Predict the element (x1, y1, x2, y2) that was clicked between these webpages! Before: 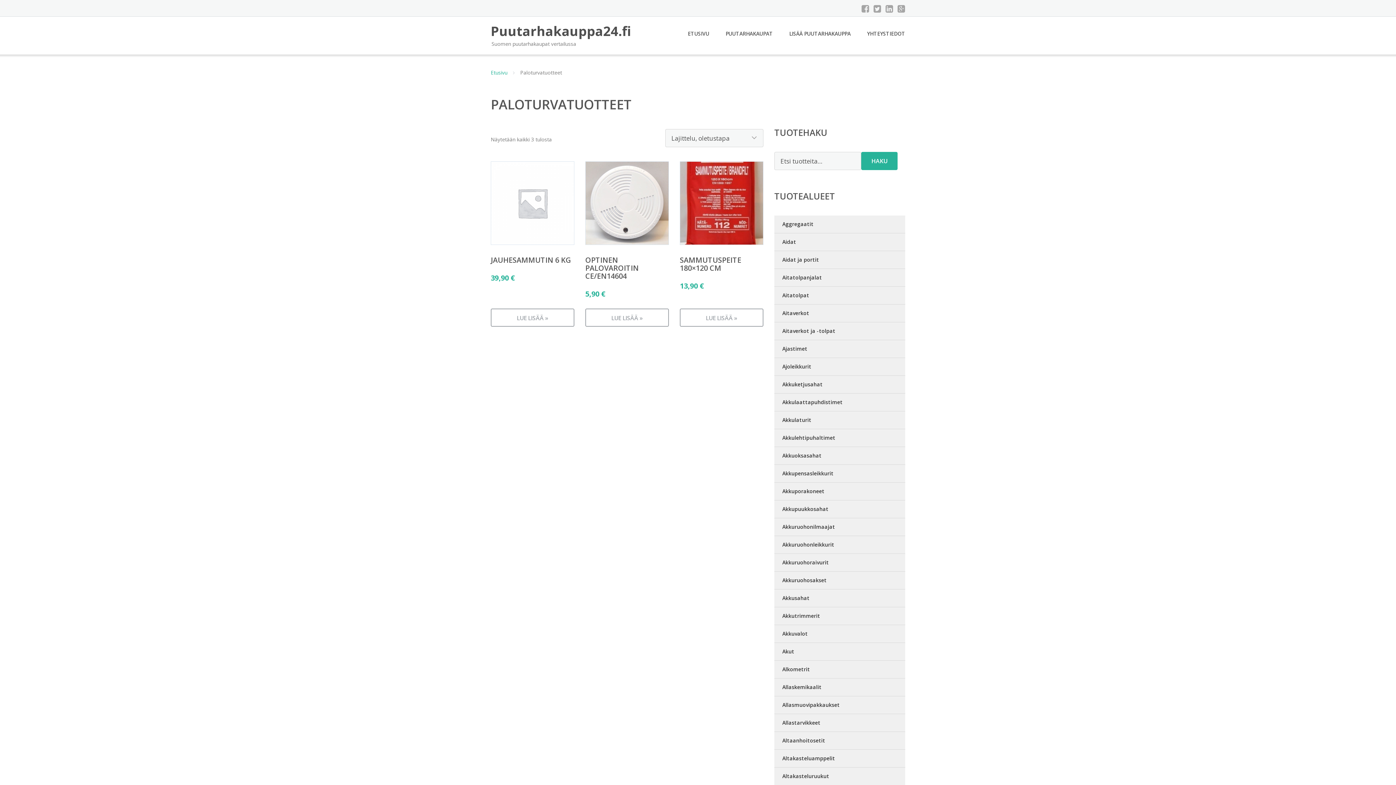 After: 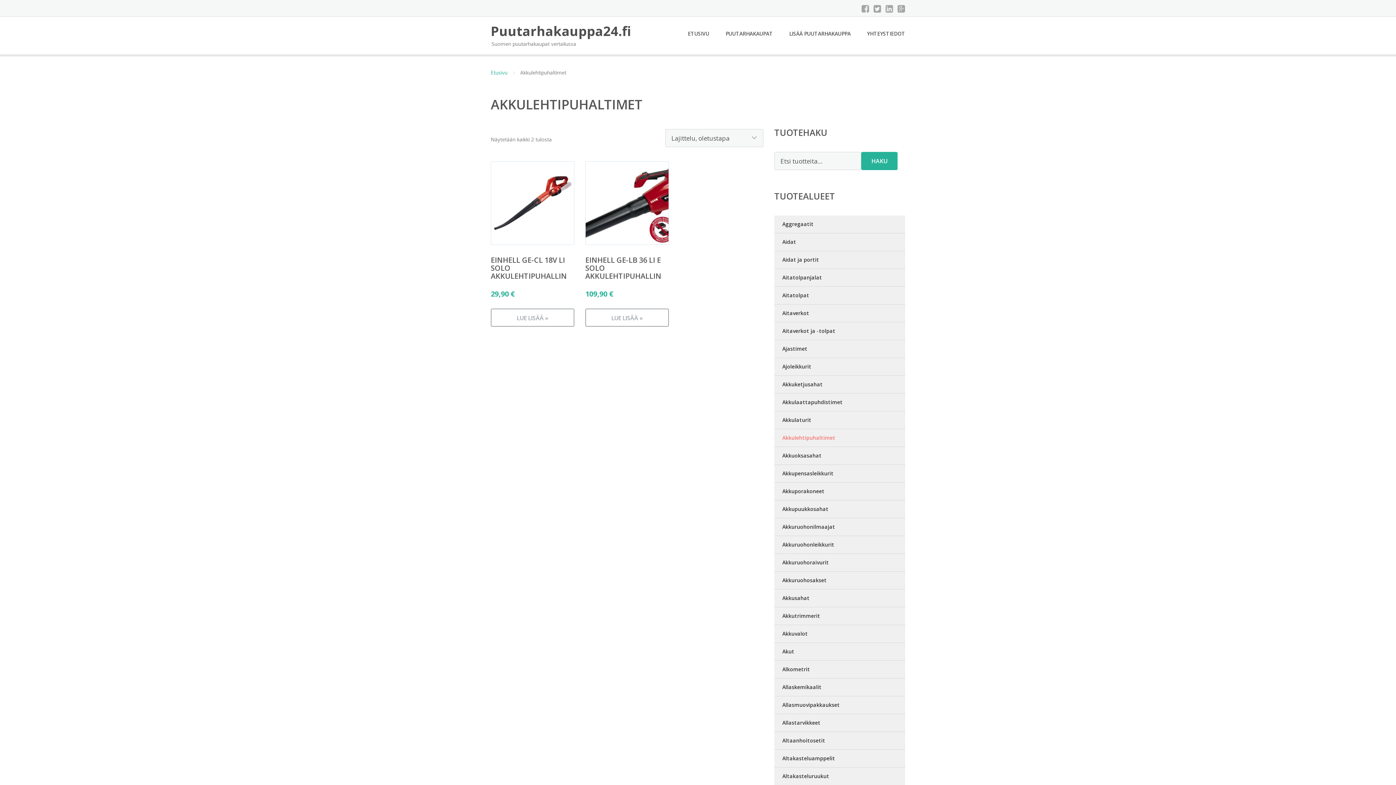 Action: label: Akkulehtipuhaltimet bbox: (774, 429, 905, 447)